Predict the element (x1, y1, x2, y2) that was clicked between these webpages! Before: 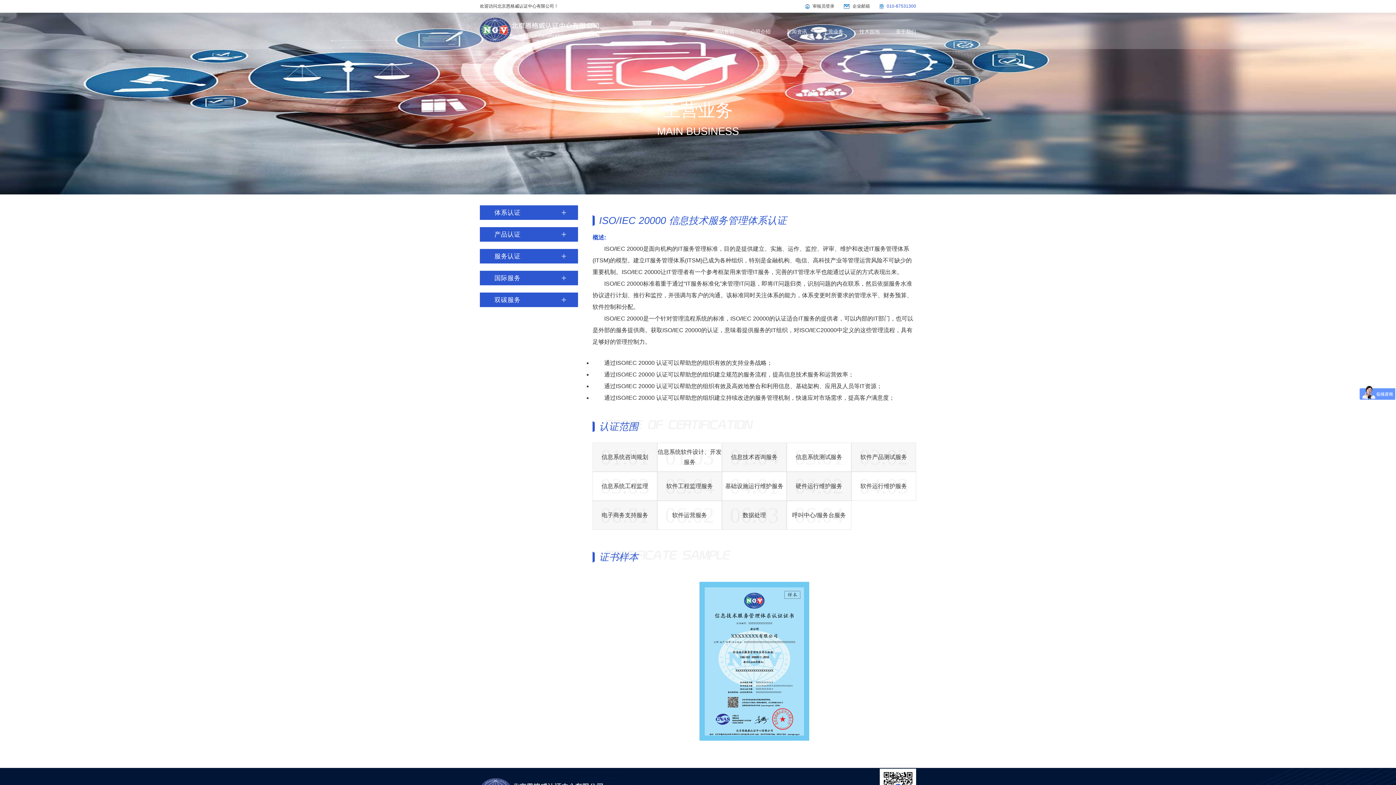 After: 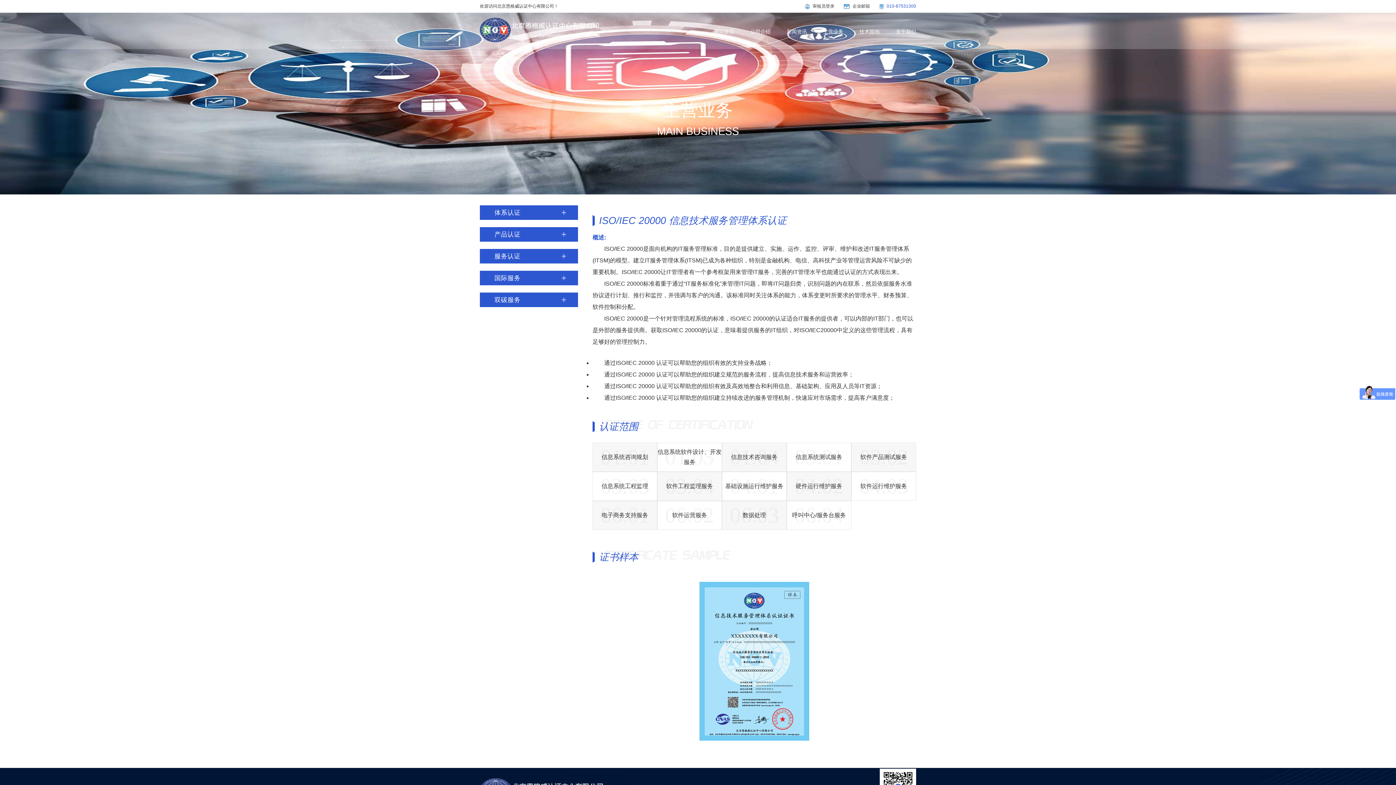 Action: label: 企业邮箱 bbox: (852, 0, 870, 12)